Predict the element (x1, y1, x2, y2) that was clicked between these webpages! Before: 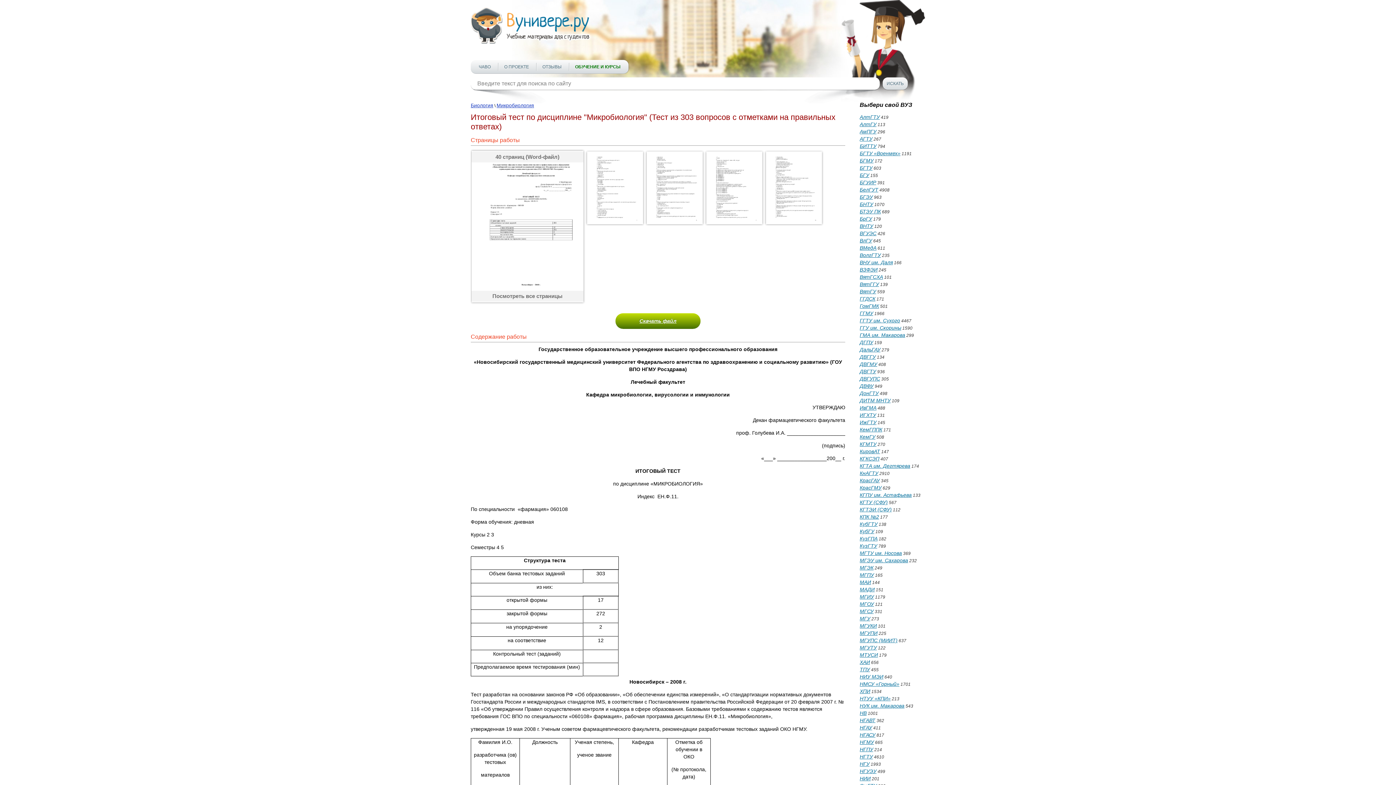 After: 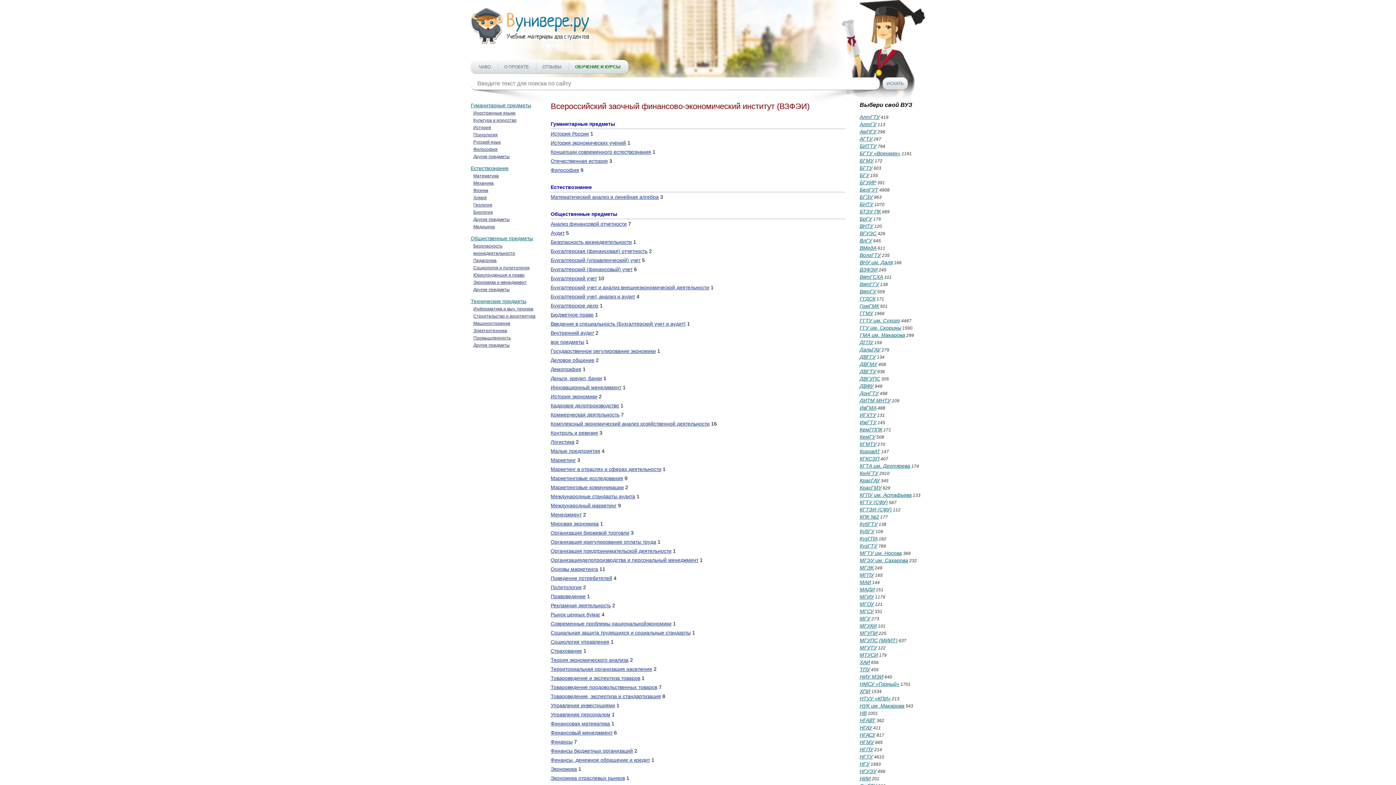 Action: bbox: (860, 266, 877, 272) label: ВЗФЭИ